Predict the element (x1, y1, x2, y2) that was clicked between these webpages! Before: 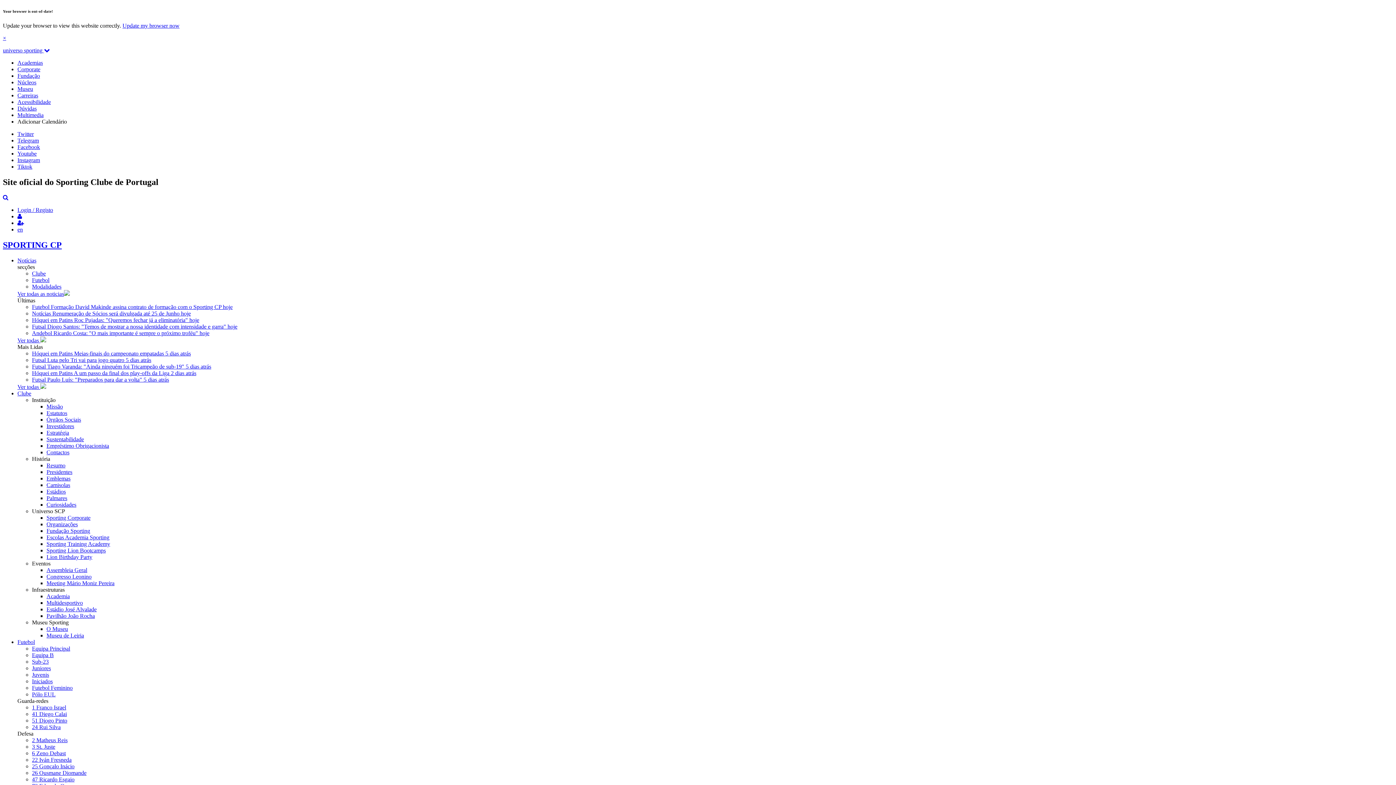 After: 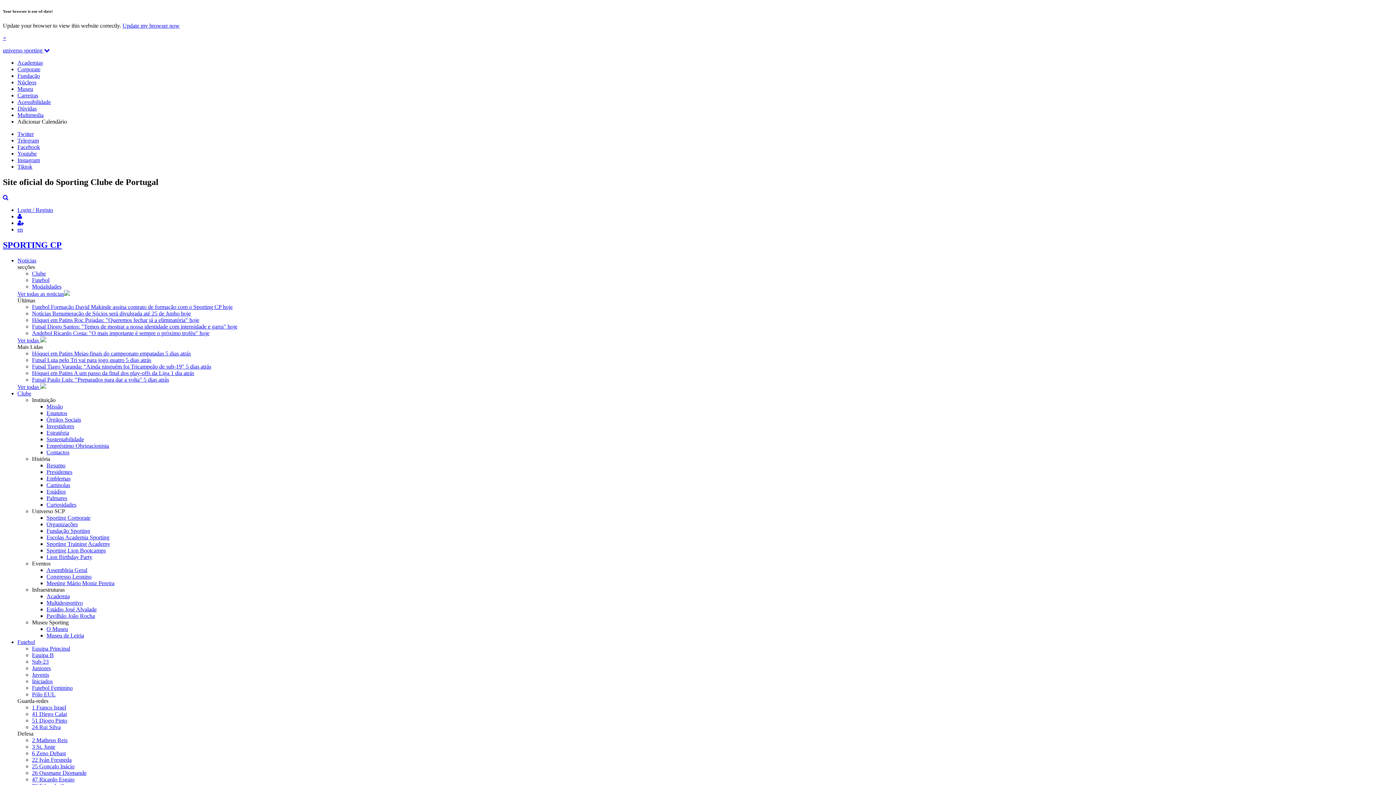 Action: label: O Museu bbox: (46, 626, 68, 632)